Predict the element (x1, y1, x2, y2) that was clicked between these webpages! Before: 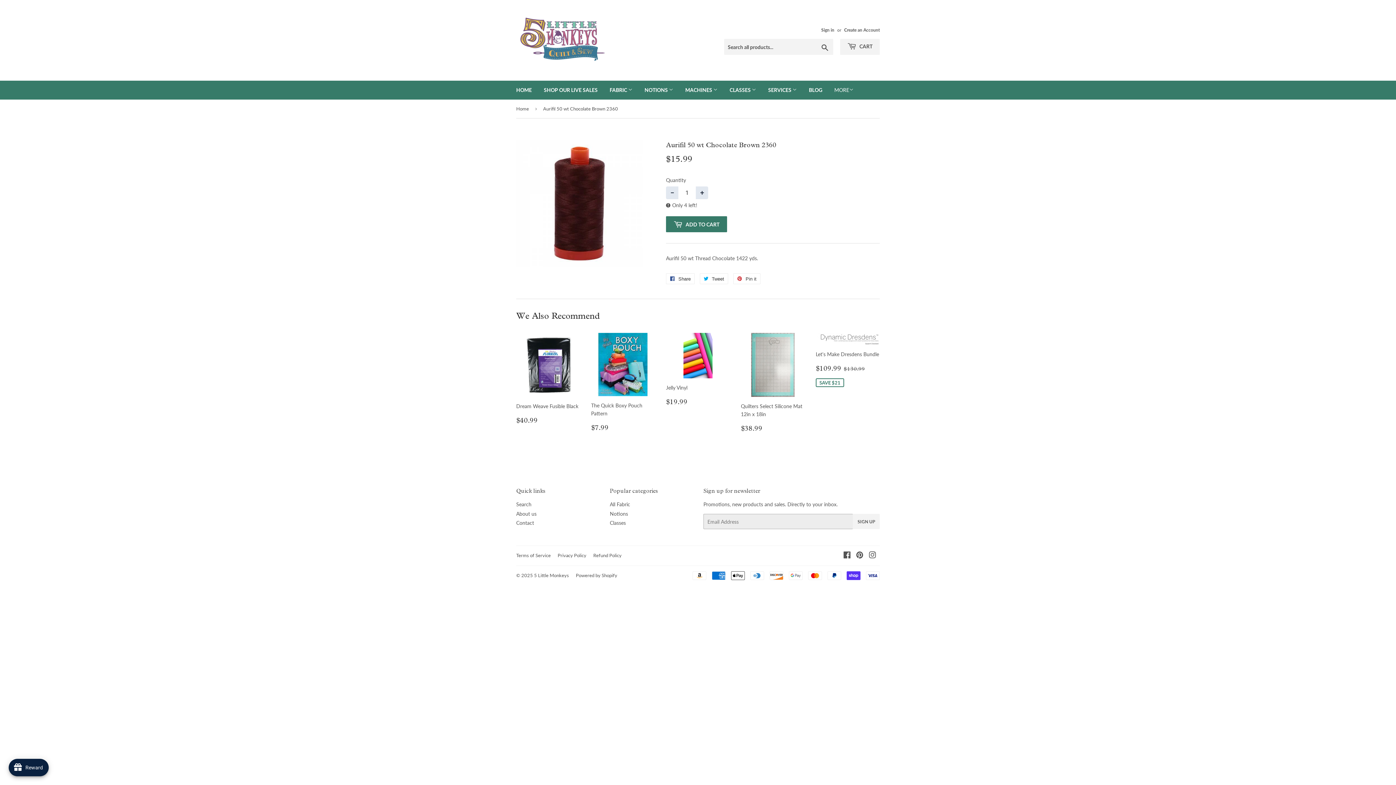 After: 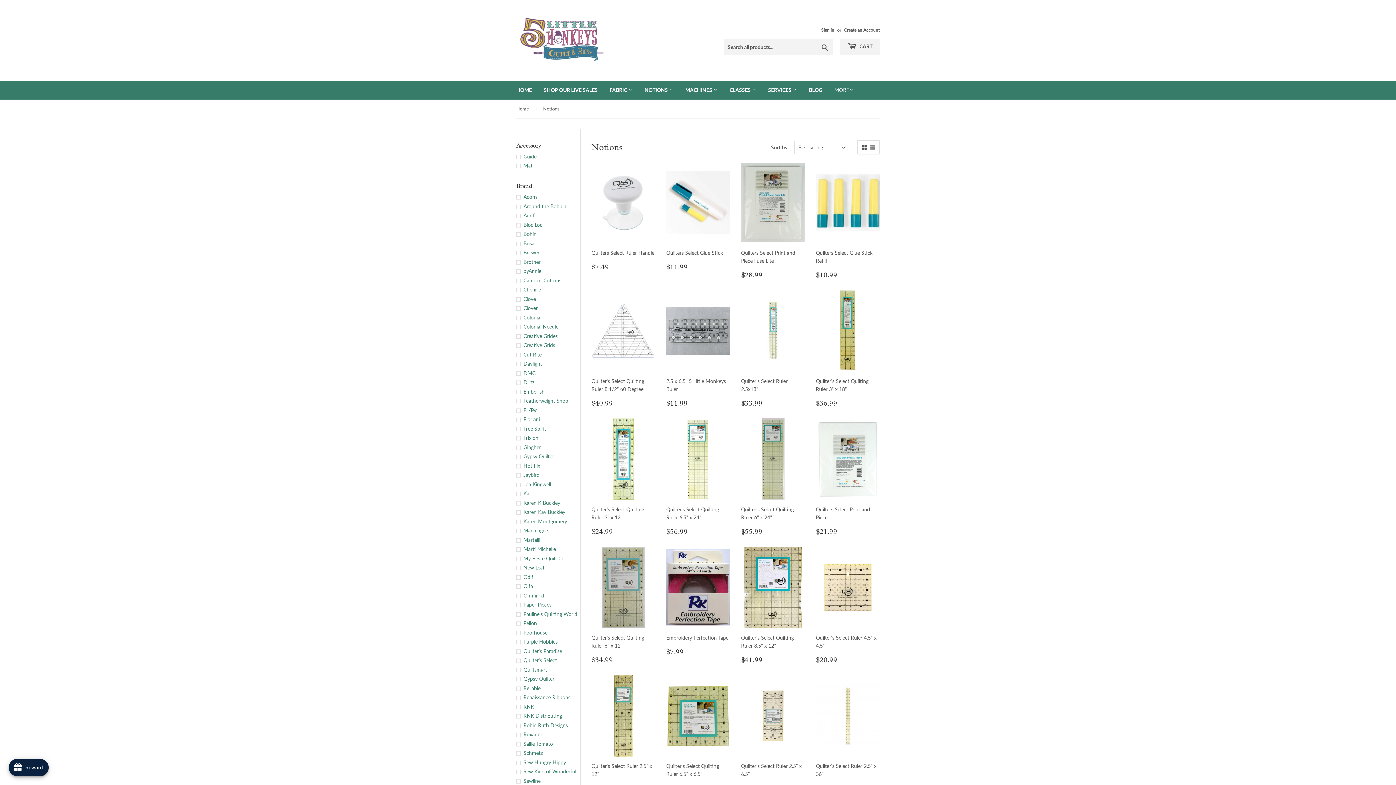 Action: bbox: (610, 510, 628, 517) label: Notions